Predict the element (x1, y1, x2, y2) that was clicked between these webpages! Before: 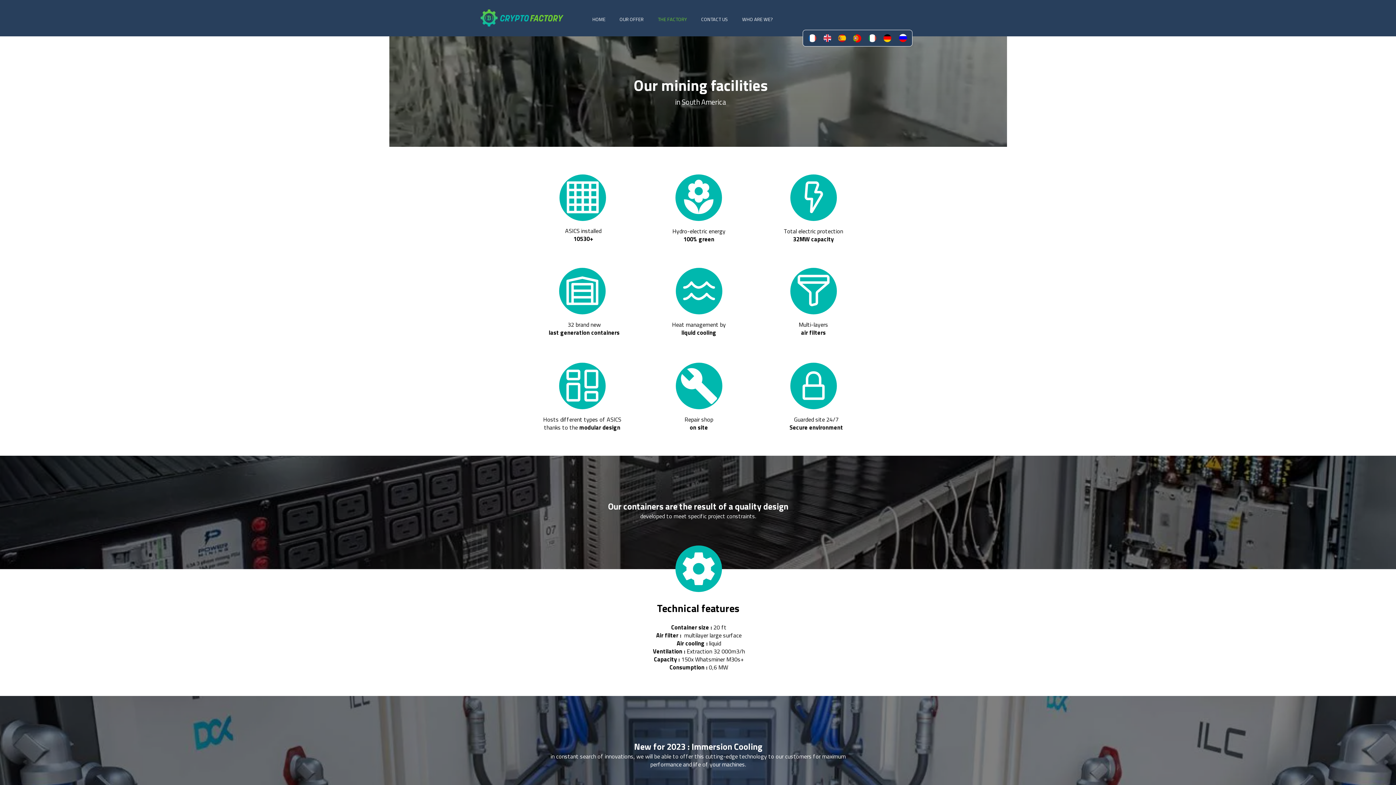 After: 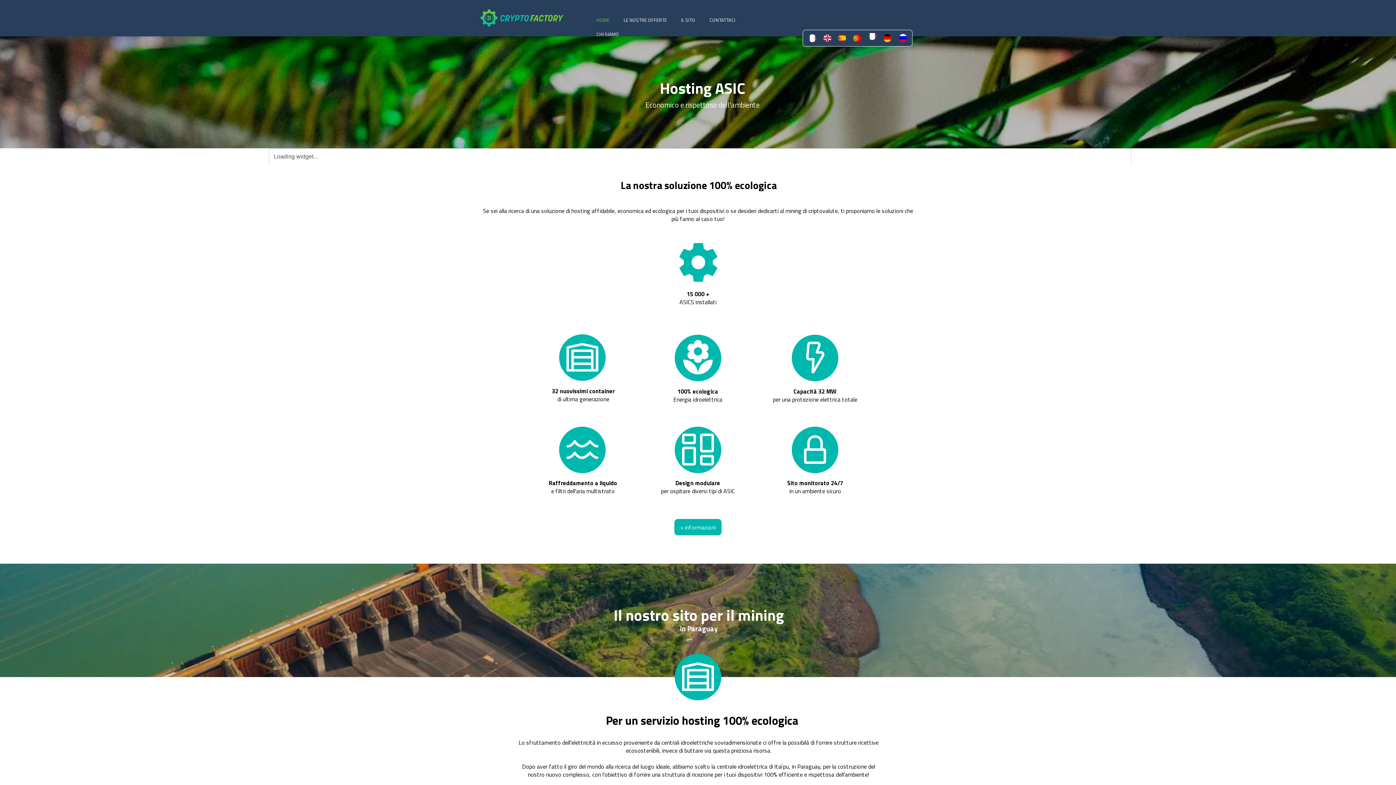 Action: bbox: (865, 36, 880, 45) label: brightness_1